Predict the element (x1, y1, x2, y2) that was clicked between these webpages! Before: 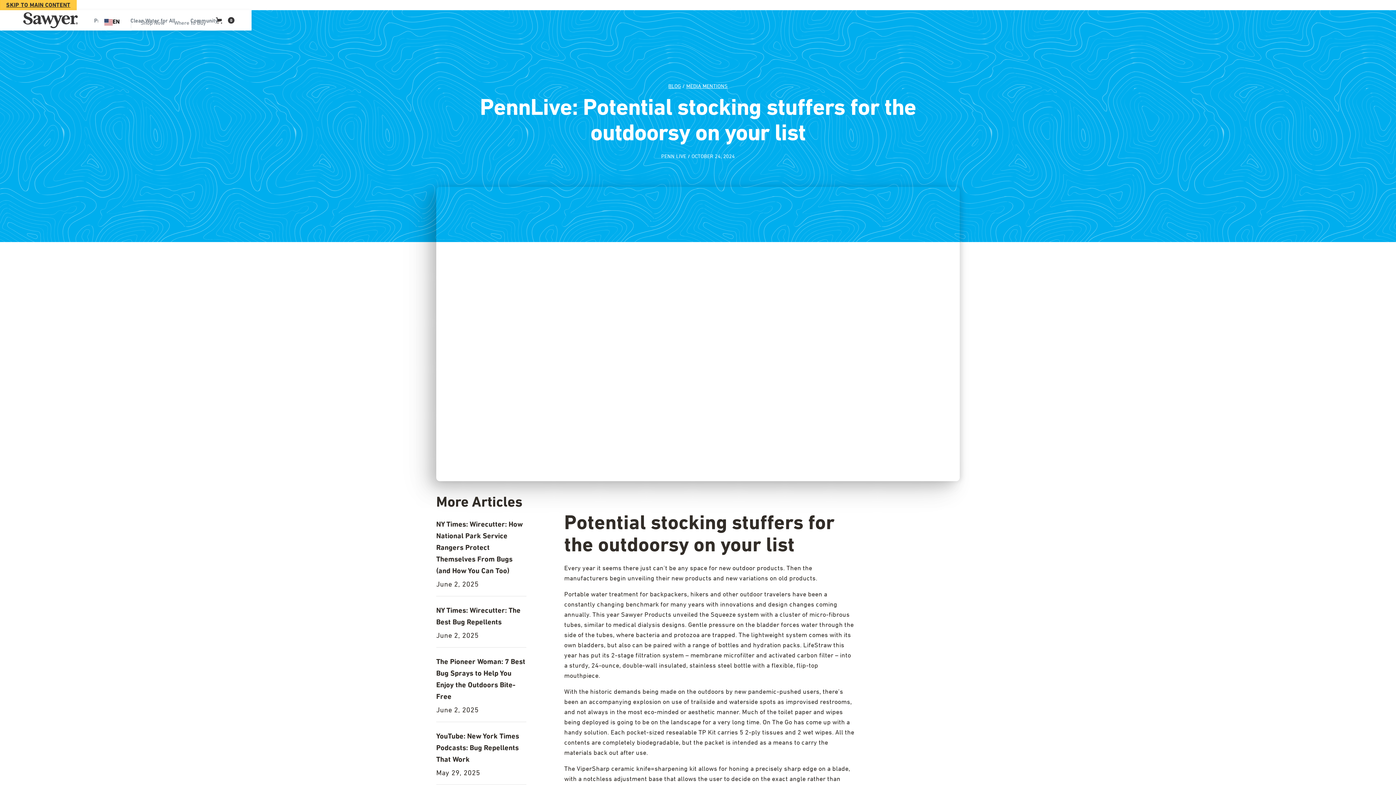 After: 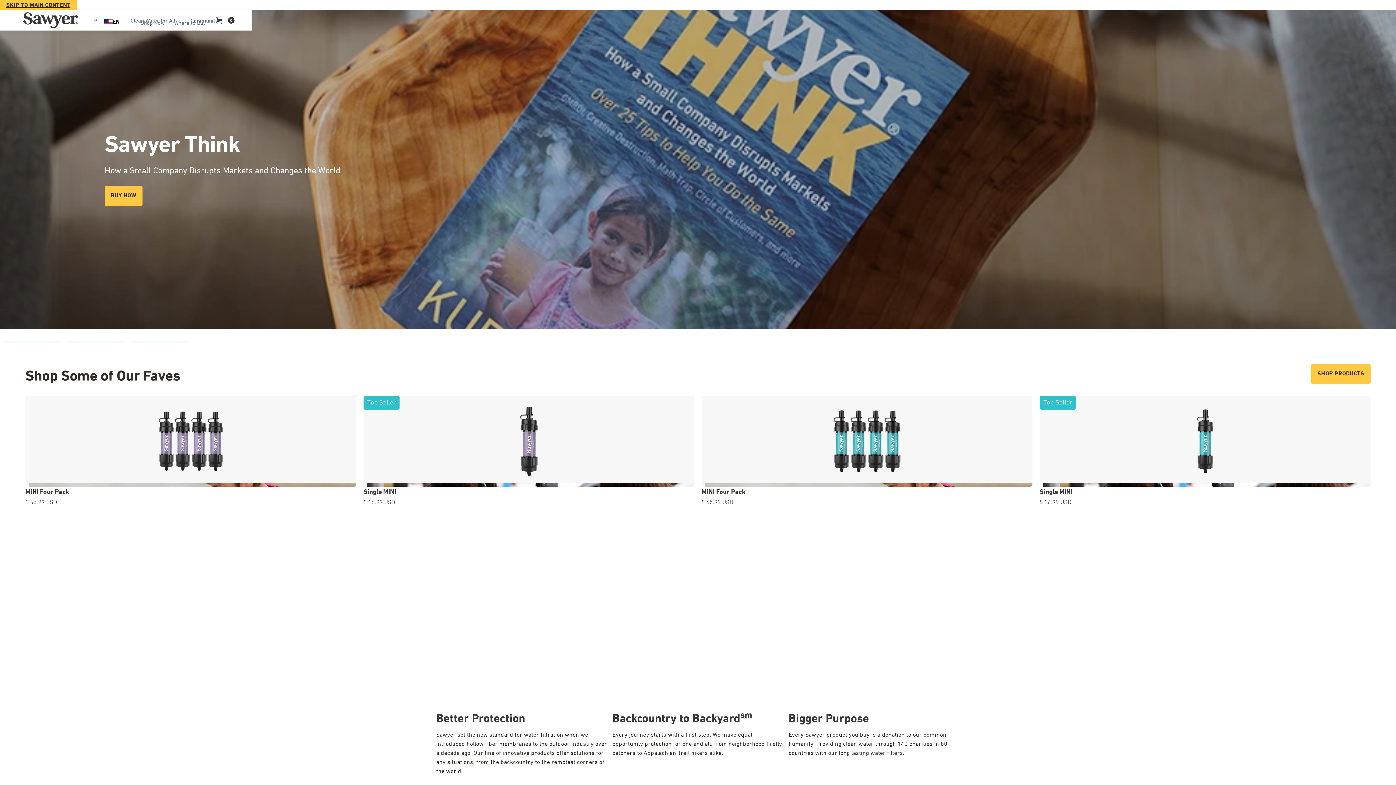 Action: bbox: (23, 10, 77, 30)